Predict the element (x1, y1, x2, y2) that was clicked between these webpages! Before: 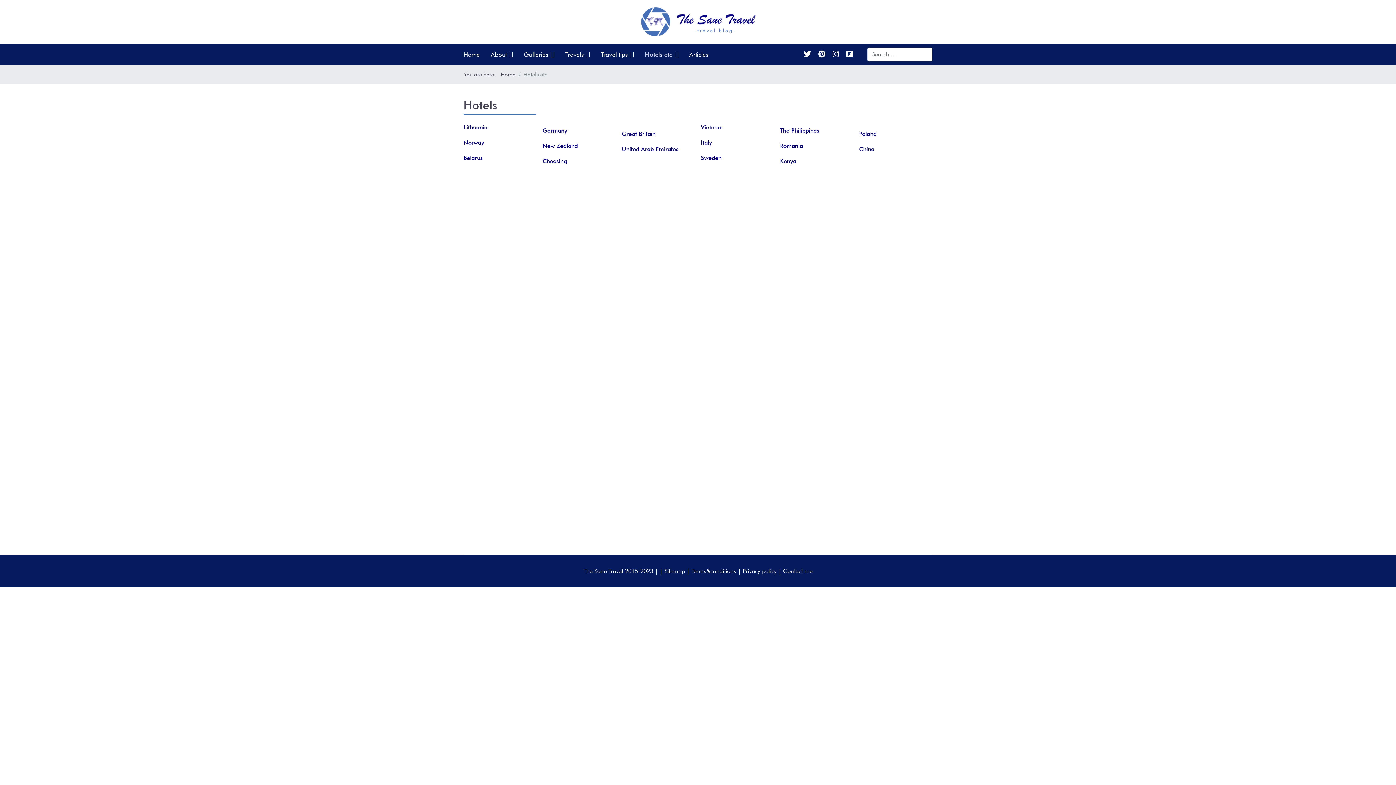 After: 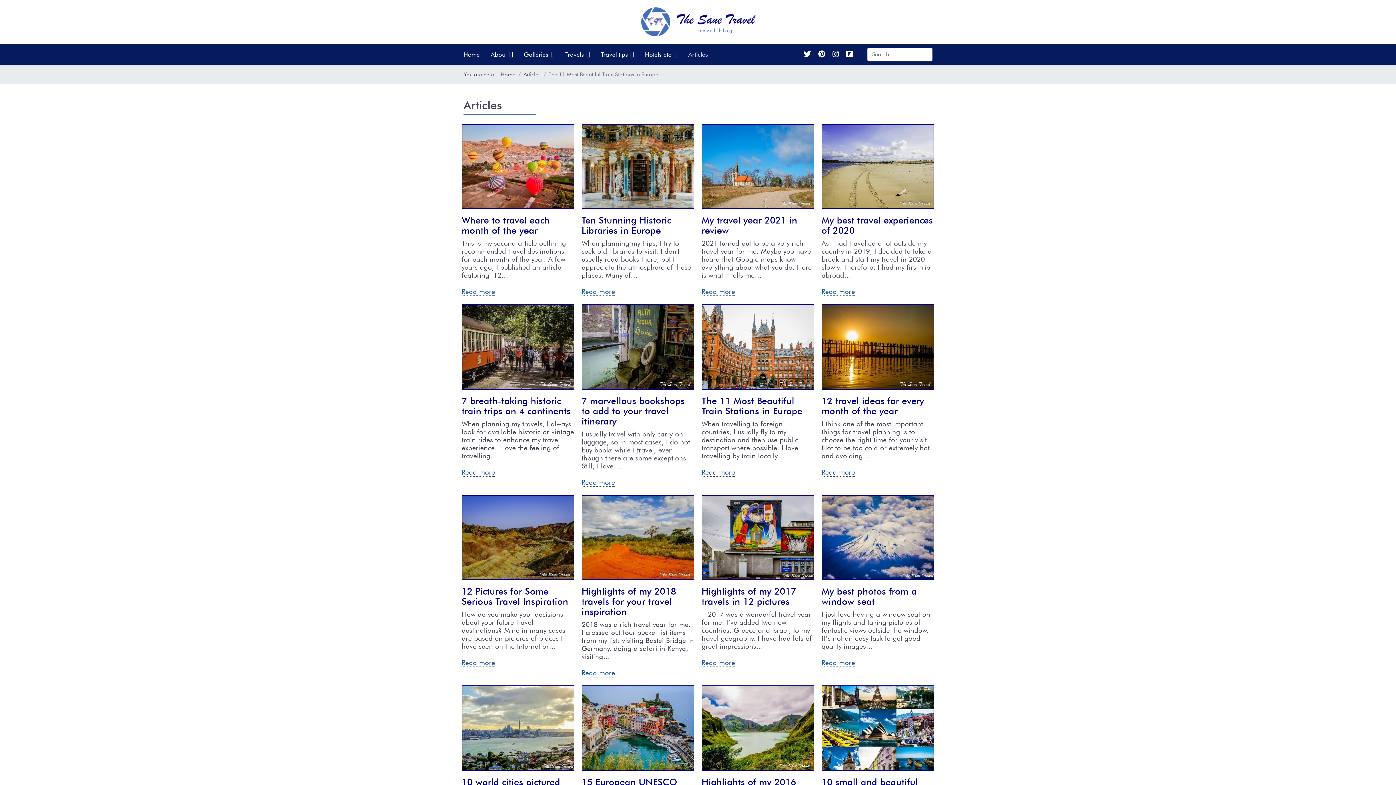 Action: bbox: (684, 43, 708, 65) label: Articles